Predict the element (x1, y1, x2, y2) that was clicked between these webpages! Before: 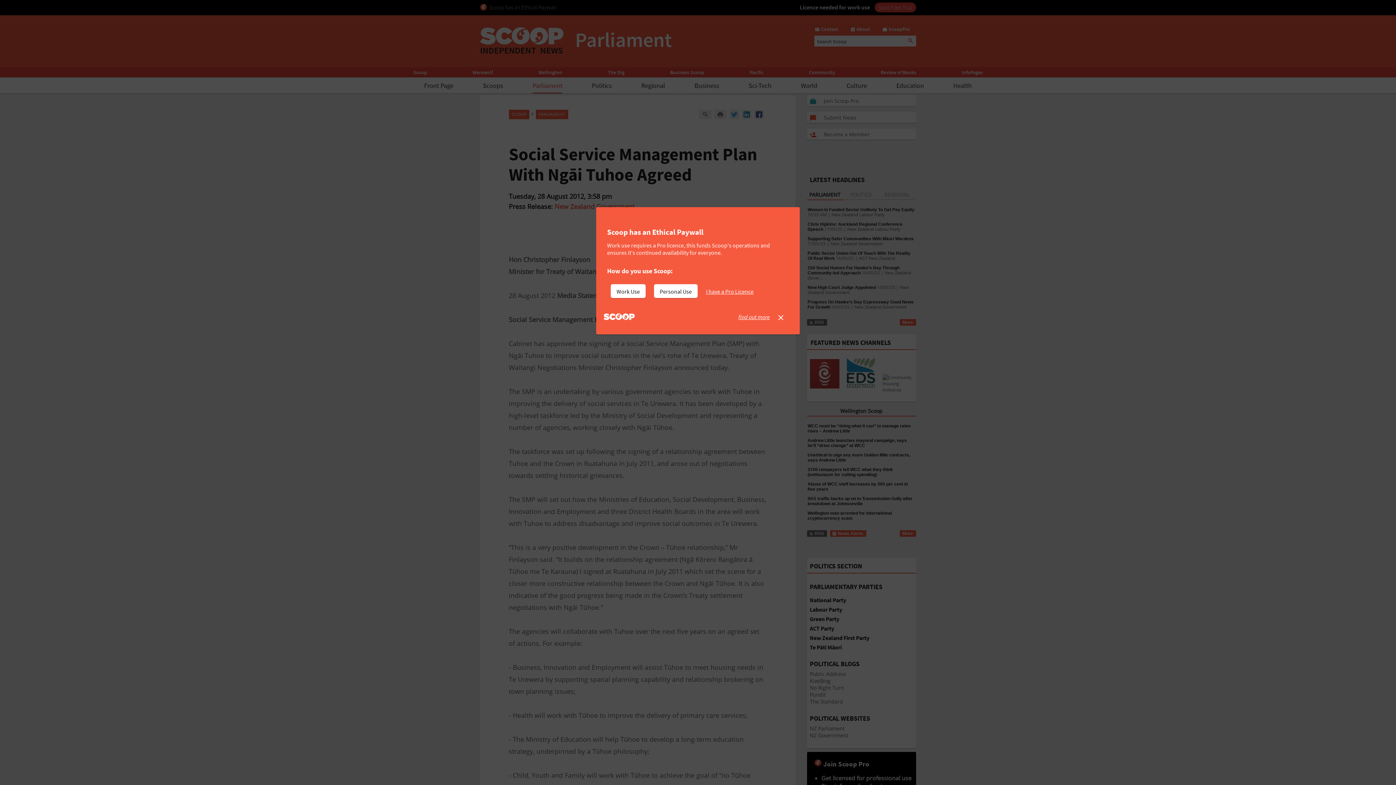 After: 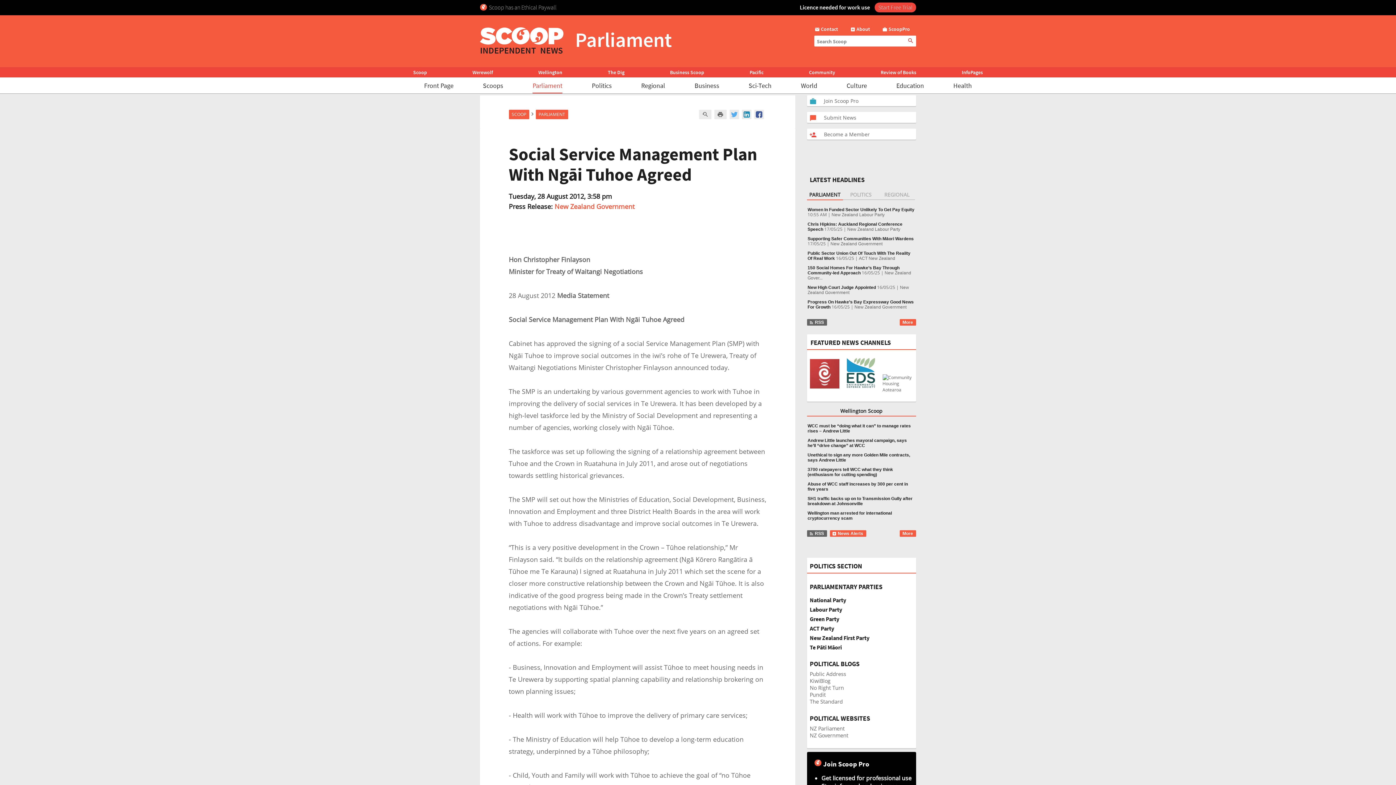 Action: bbox: (706, 284, 759, 298) label: I have a Pro Licence